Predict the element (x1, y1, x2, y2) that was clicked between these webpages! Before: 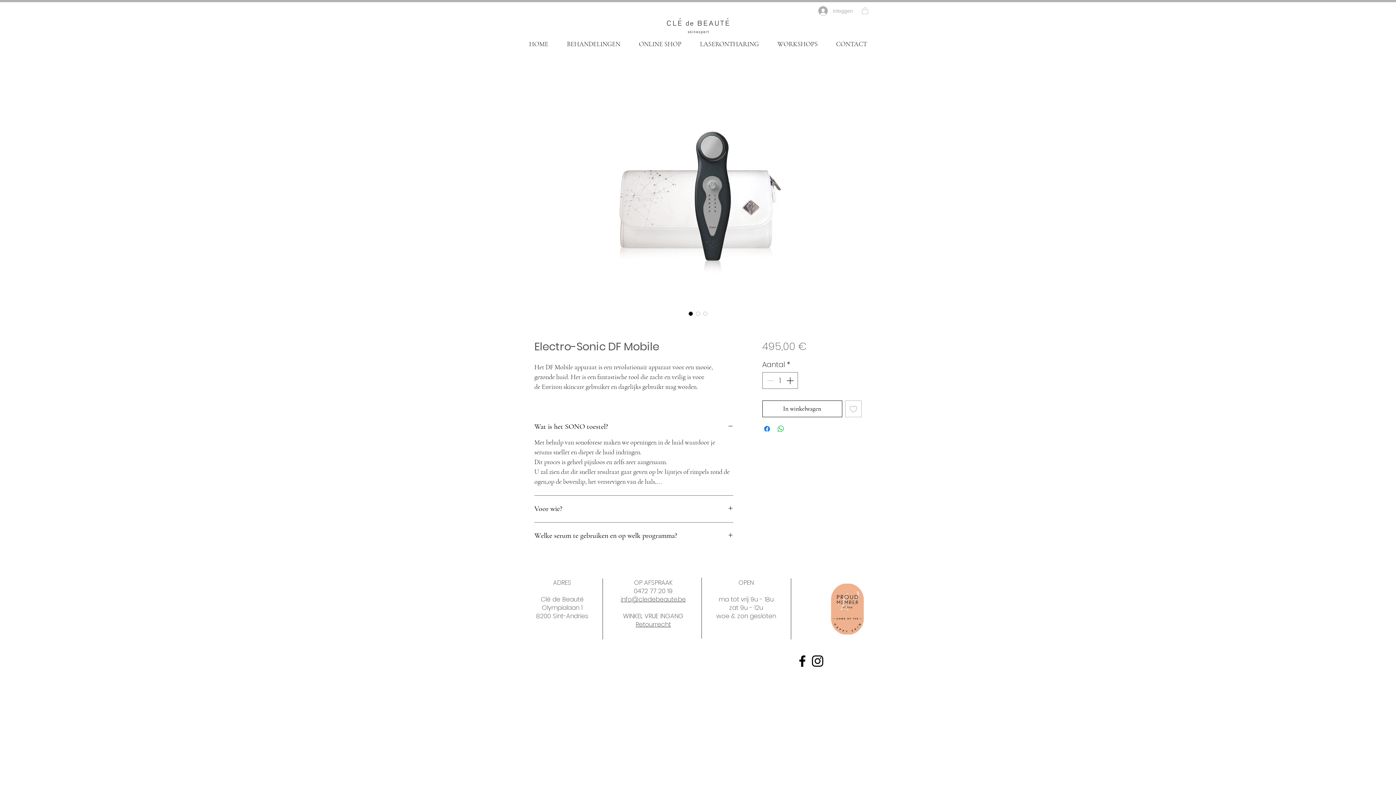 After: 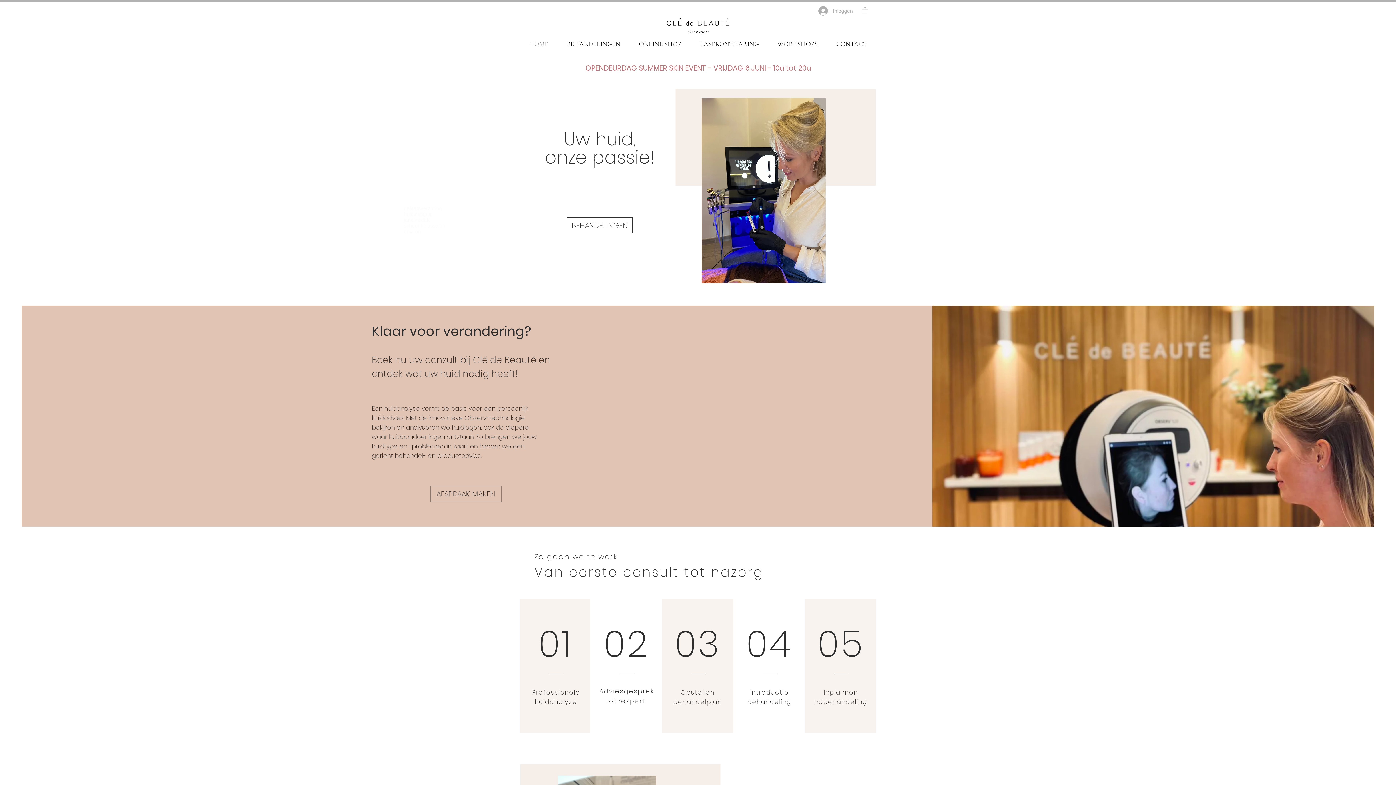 Action: bbox: (520, 38, 557, 49) label: HOME